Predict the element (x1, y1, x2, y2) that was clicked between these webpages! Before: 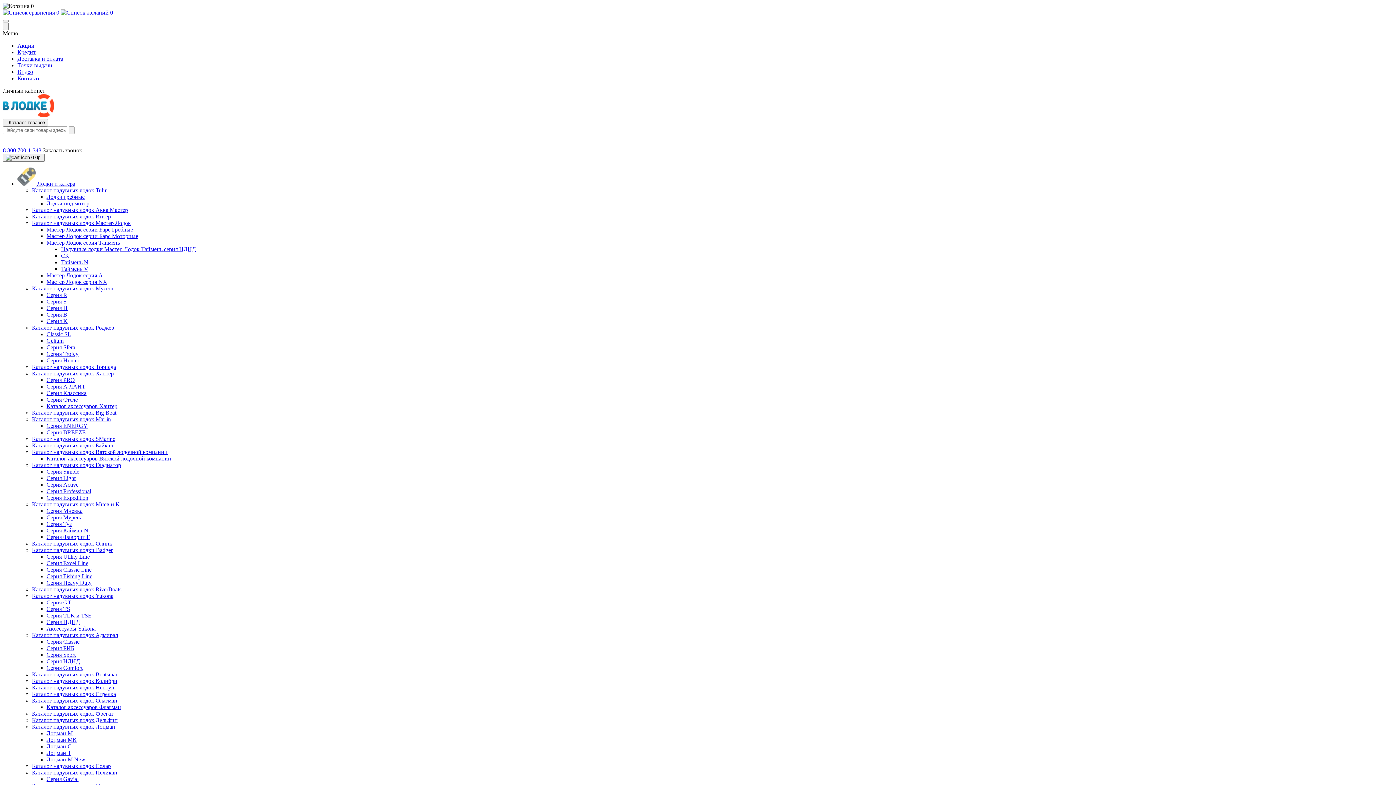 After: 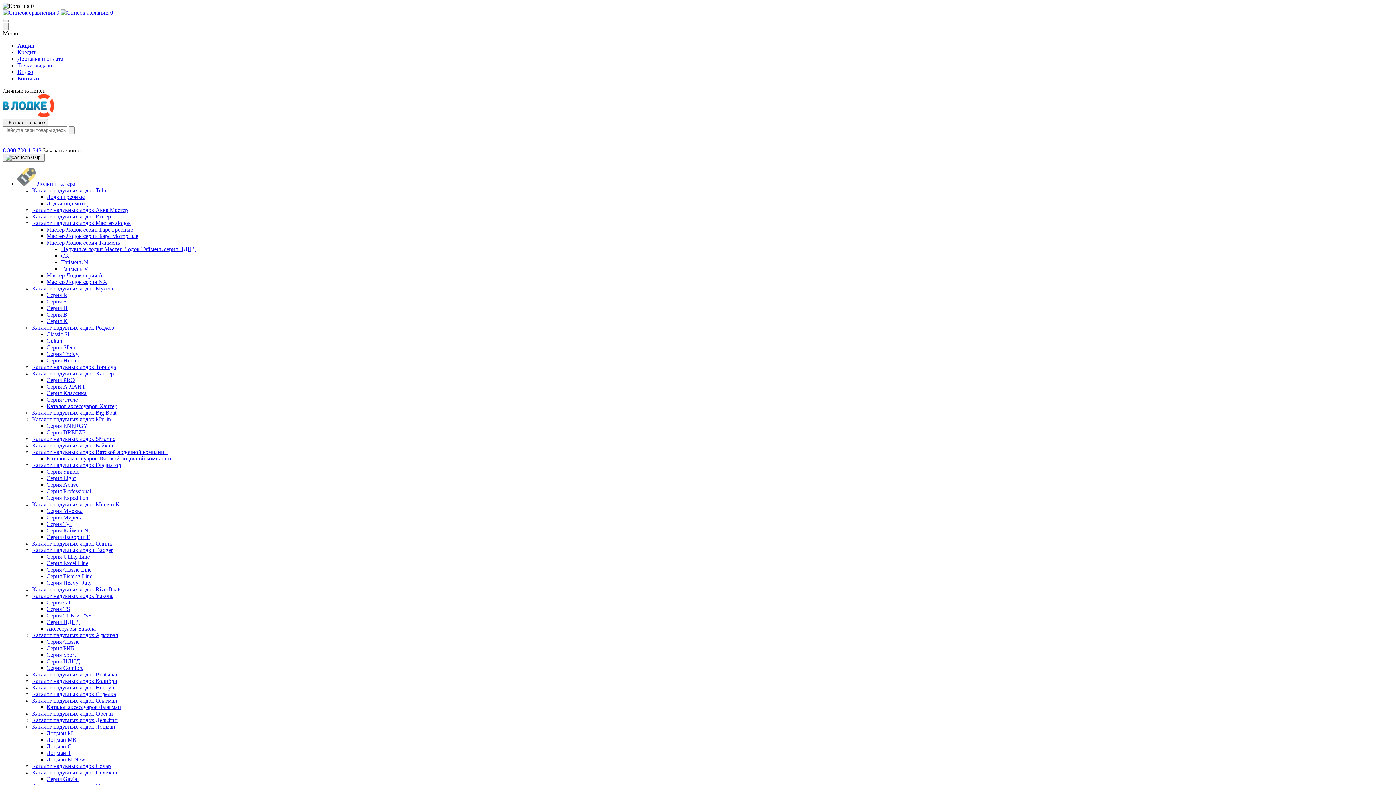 Action: bbox: (61, 246, 196, 252) label: Надувные лодки Мастер Лодок Таймень серия НДНД